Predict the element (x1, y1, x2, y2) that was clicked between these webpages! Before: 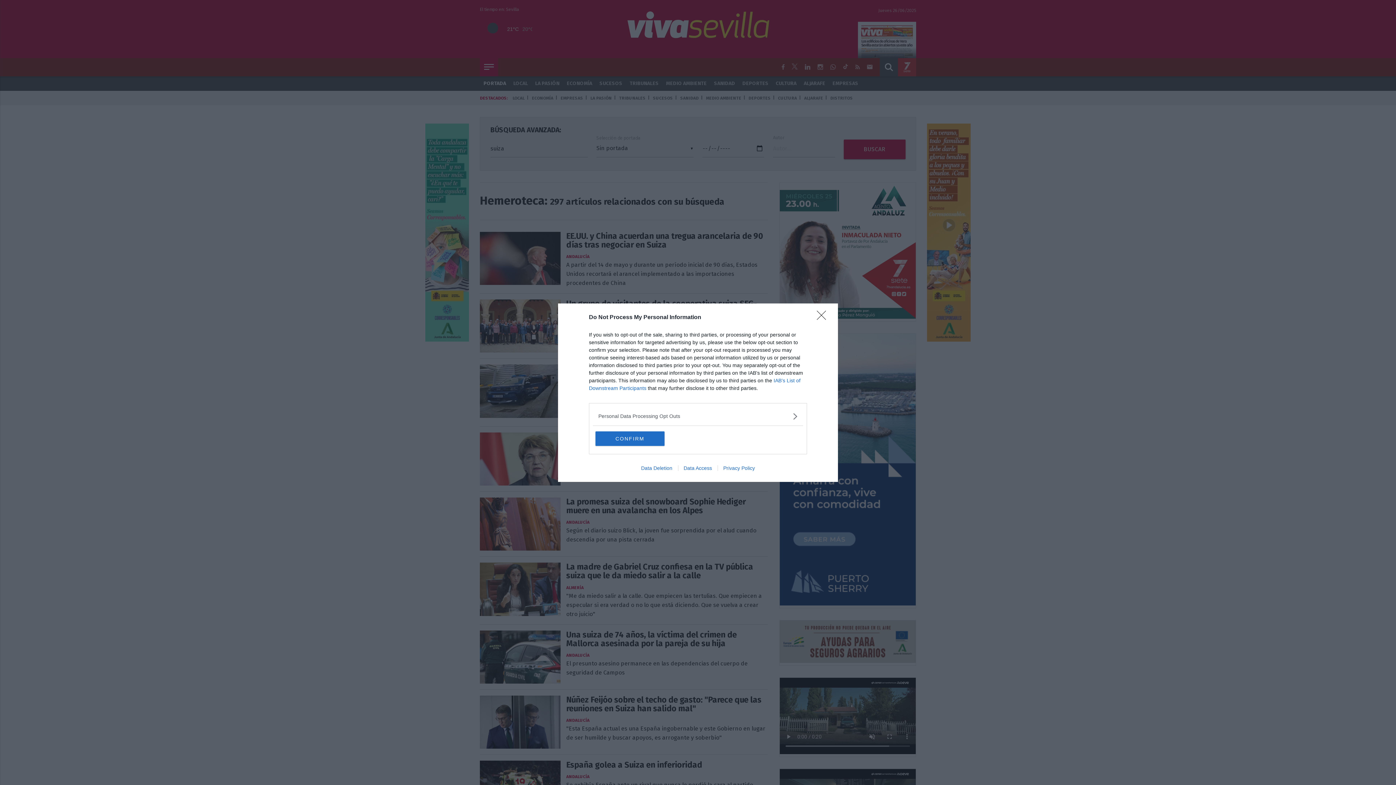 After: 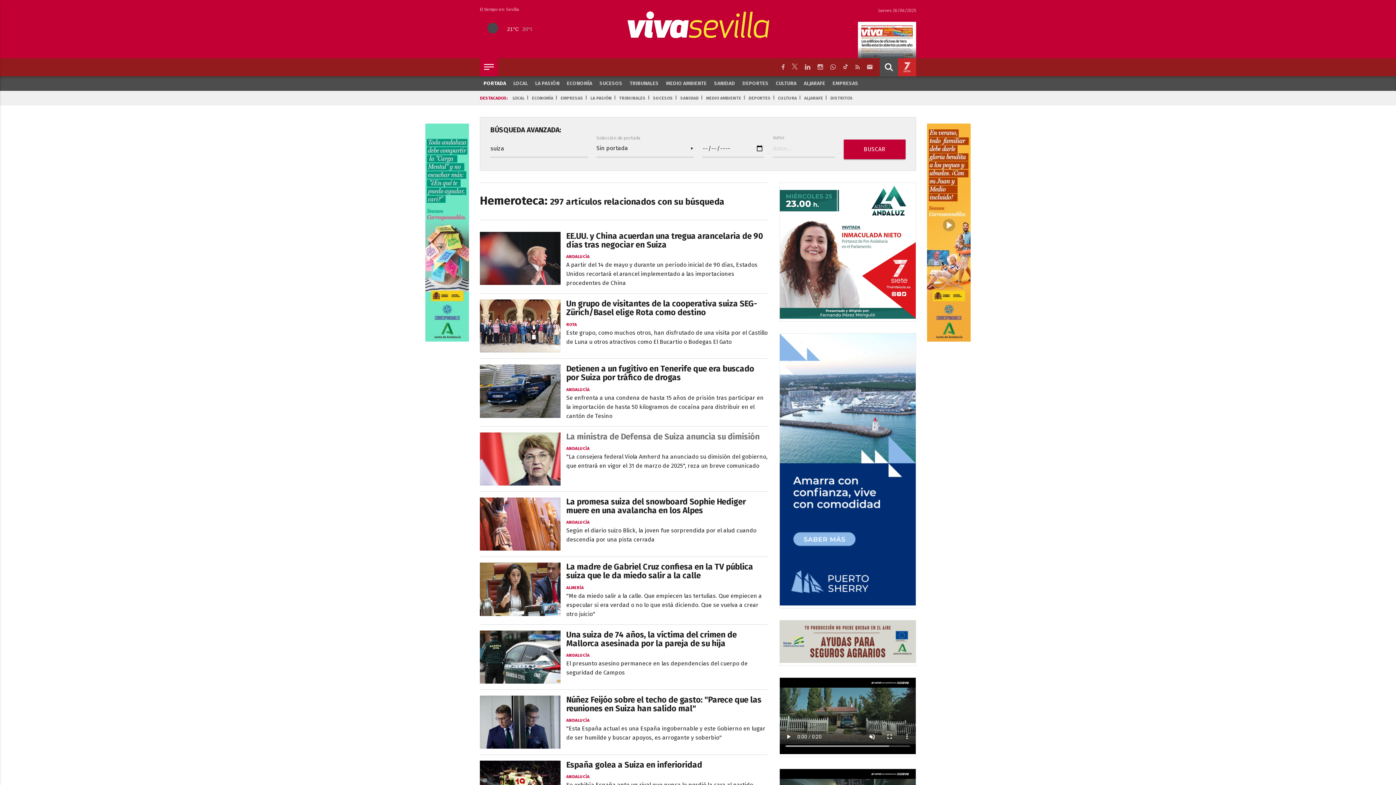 Action: bbox: (595, 431, 664, 446) label: CONFIRM